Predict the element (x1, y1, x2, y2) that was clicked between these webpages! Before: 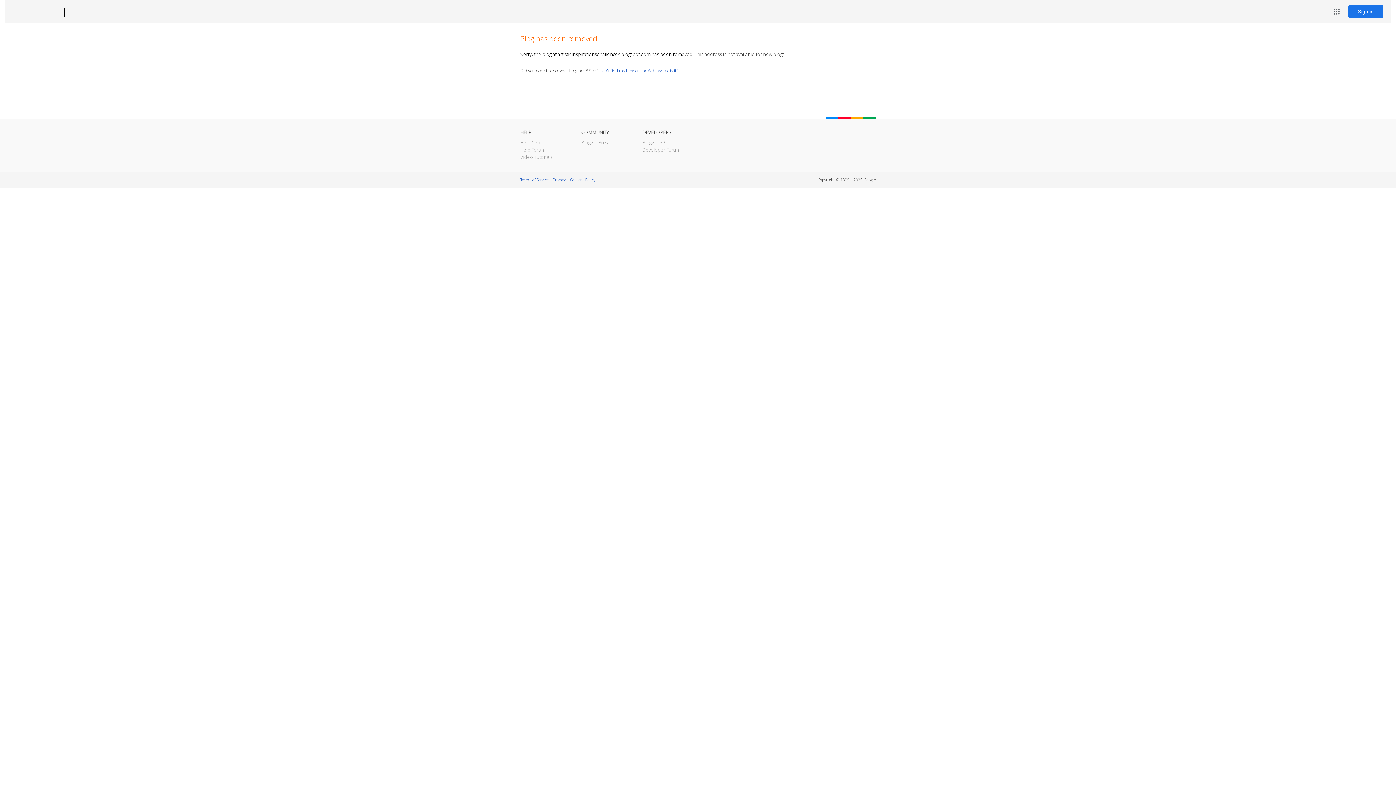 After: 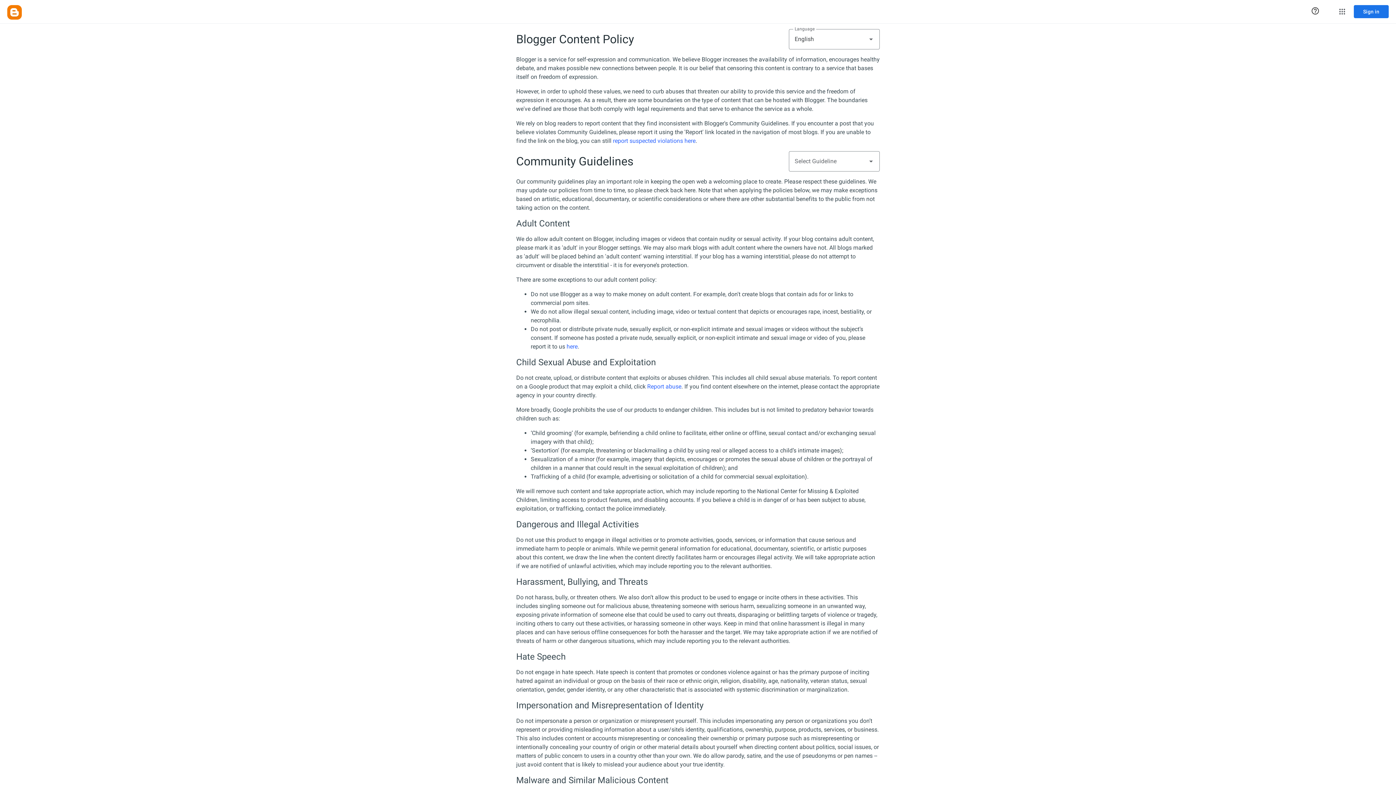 Action: label: Content Policy bbox: (570, 177, 595, 182)